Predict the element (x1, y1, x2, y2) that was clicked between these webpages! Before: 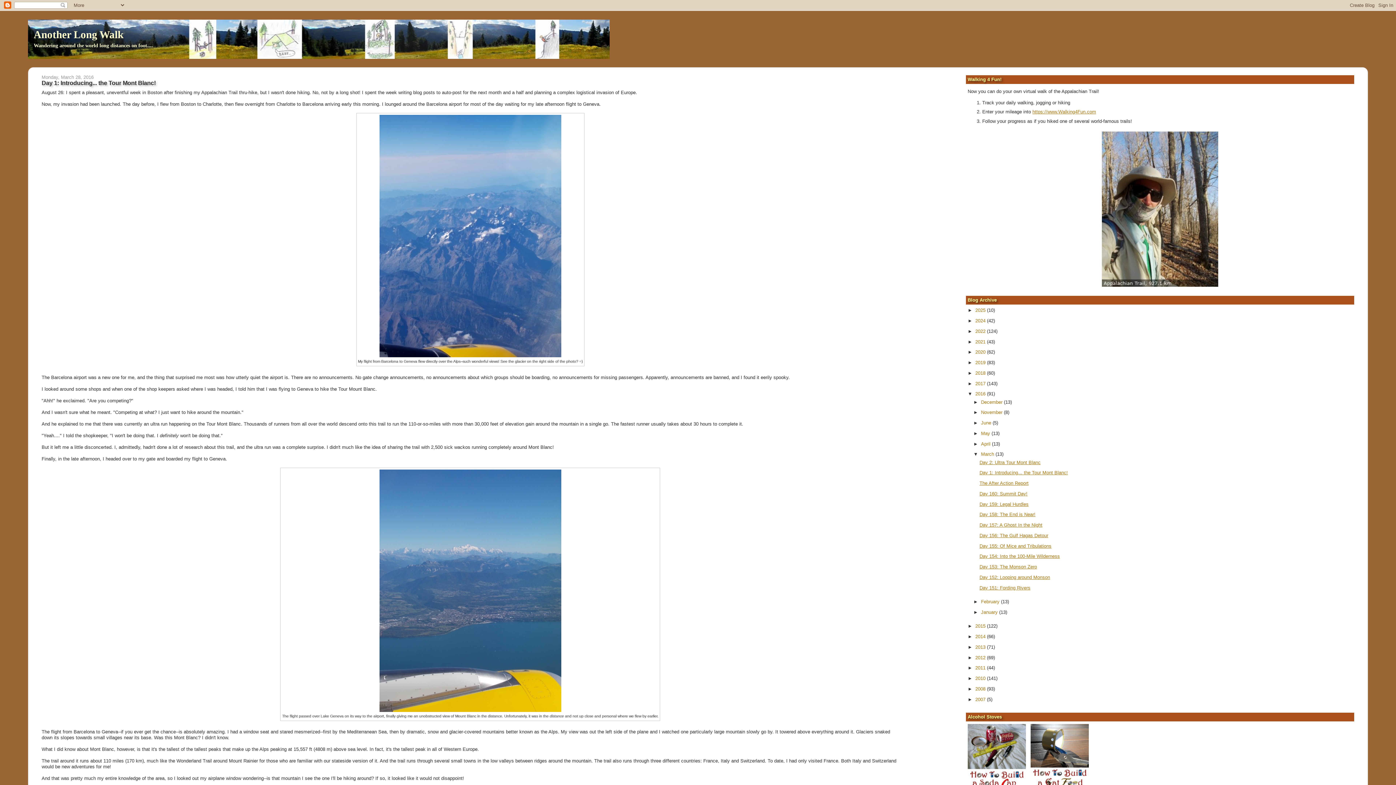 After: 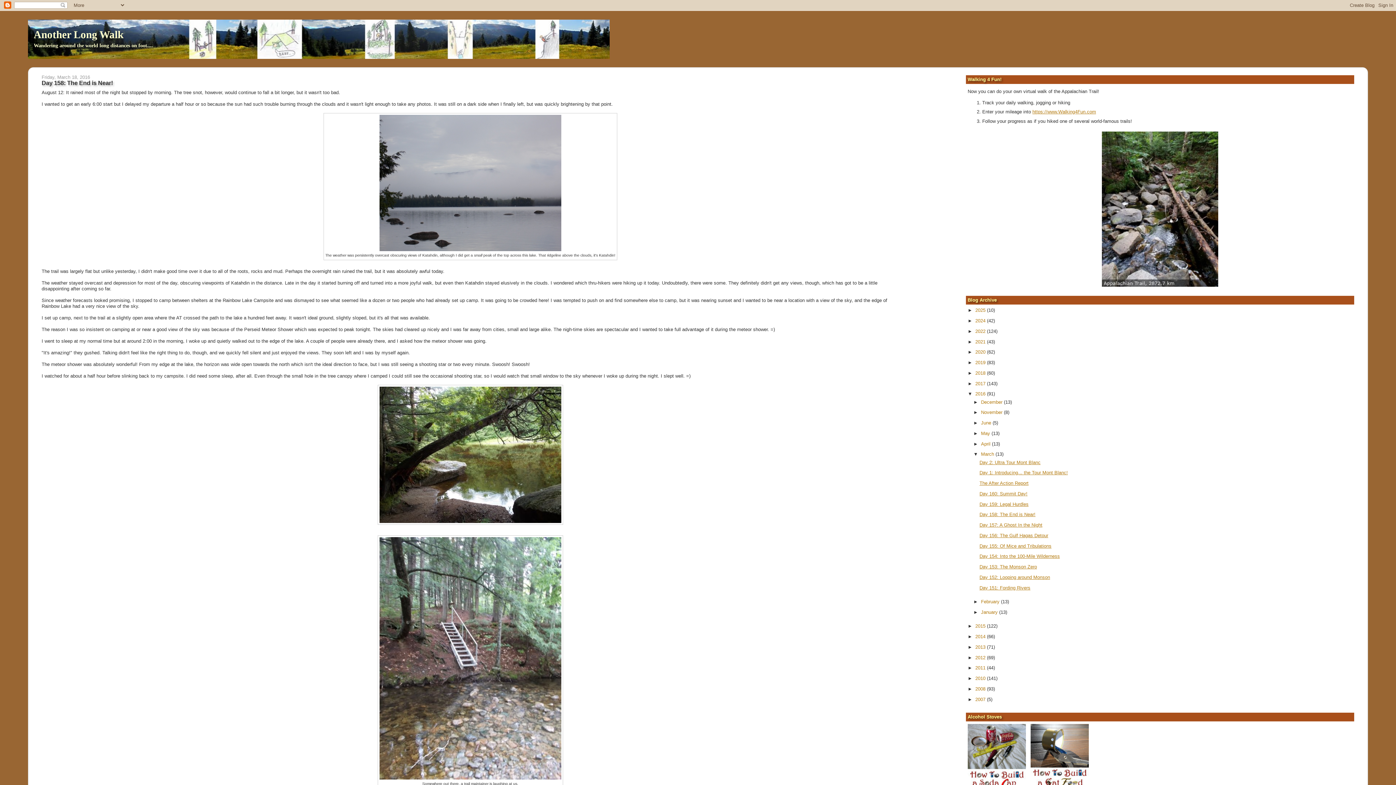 Action: label: Day 158: The End is Near! bbox: (979, 512, 1035, 517)